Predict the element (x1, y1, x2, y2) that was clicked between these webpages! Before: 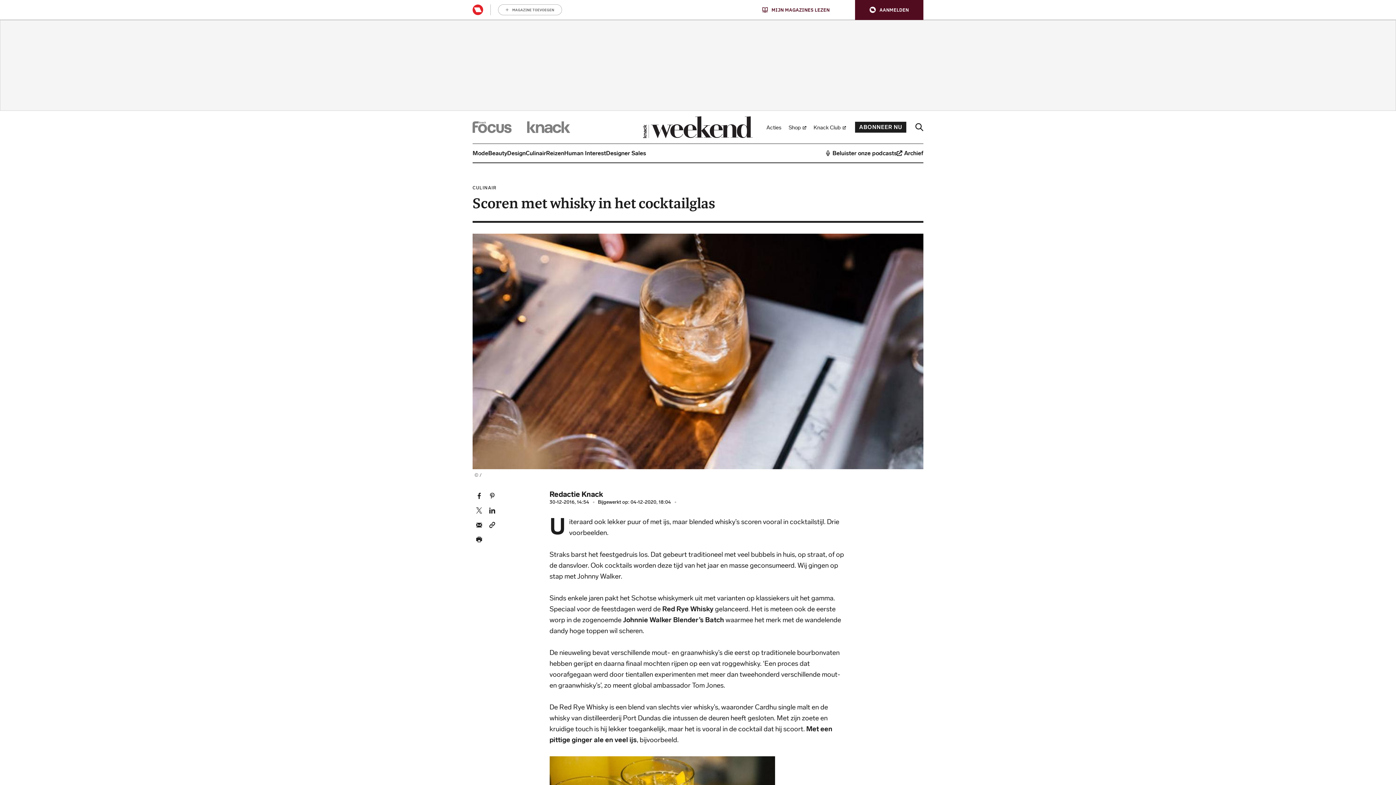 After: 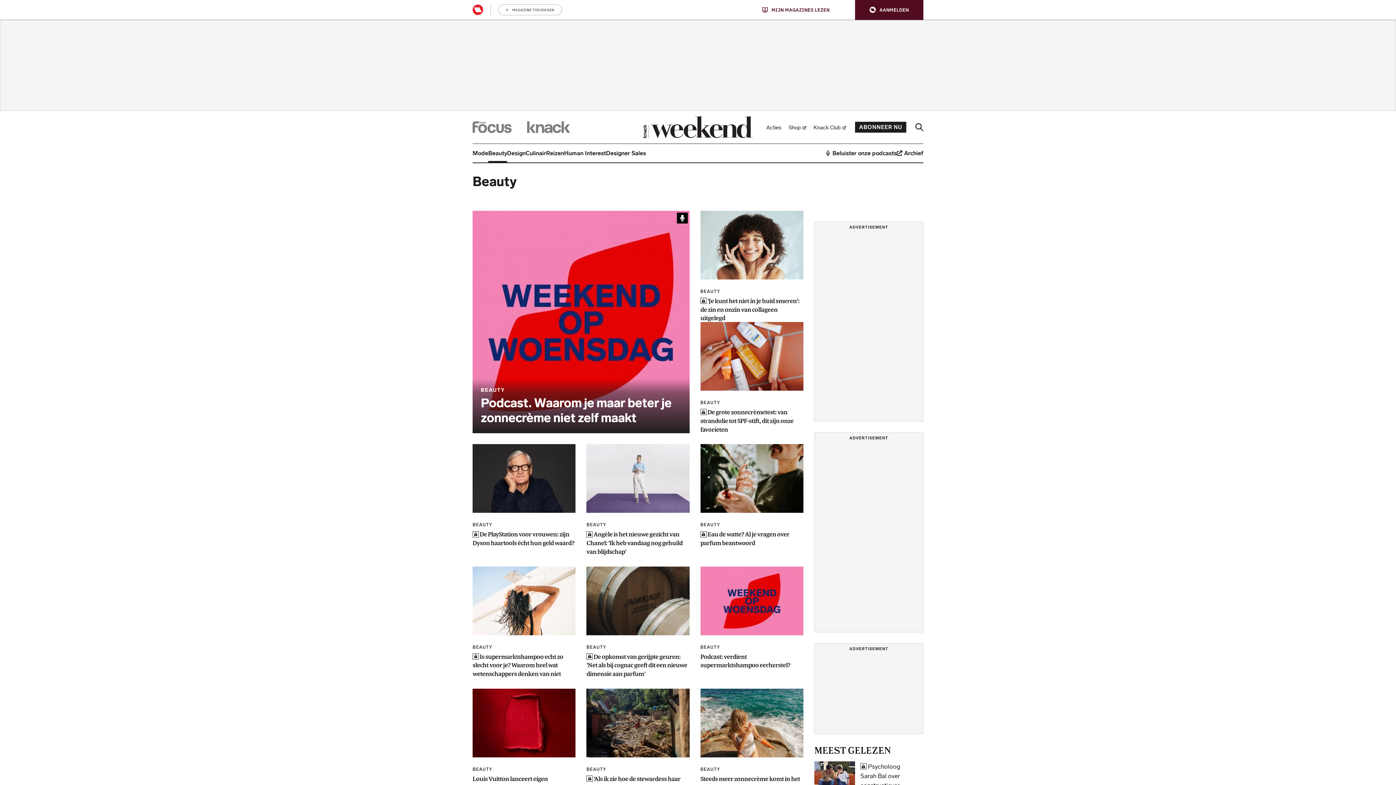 Action: bbox: (488, 144, 507, 162) label: Beauty